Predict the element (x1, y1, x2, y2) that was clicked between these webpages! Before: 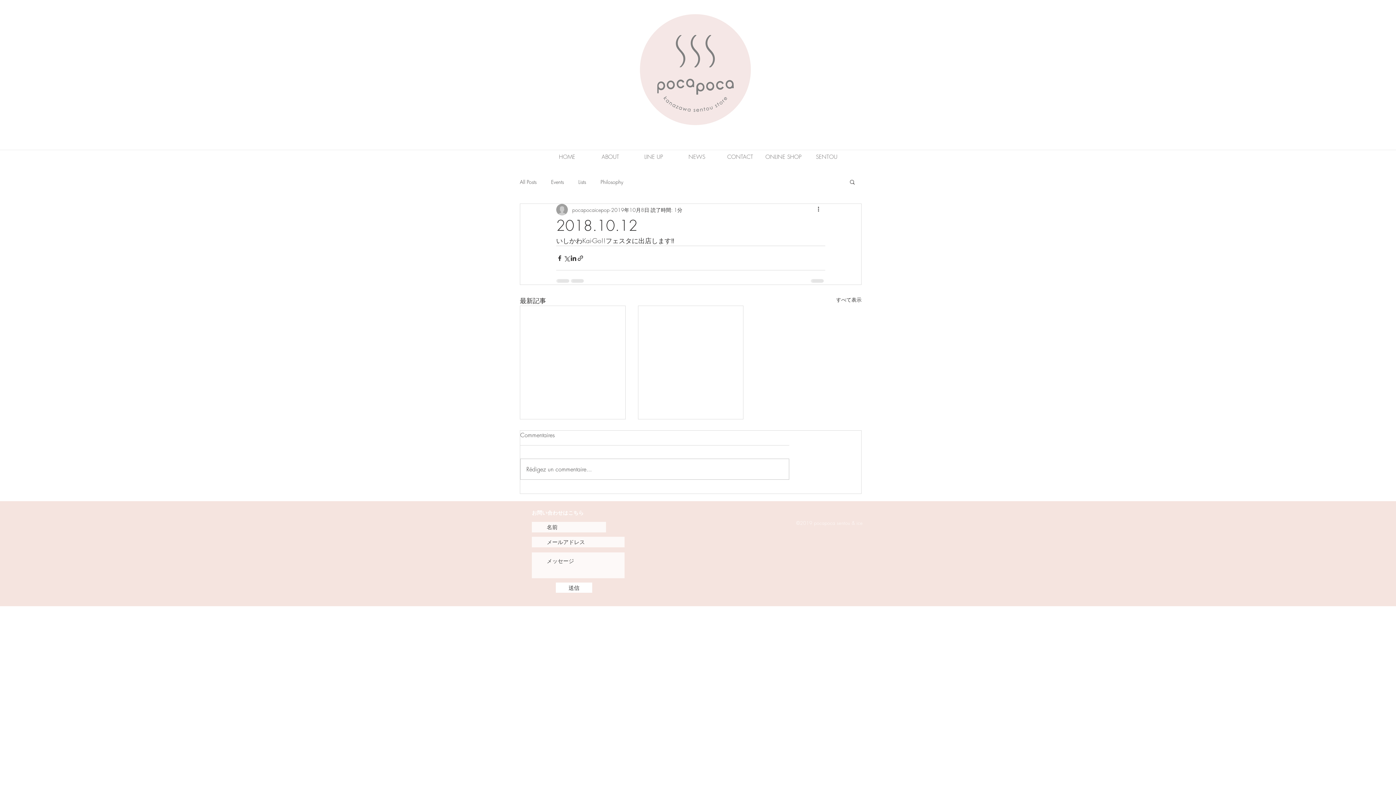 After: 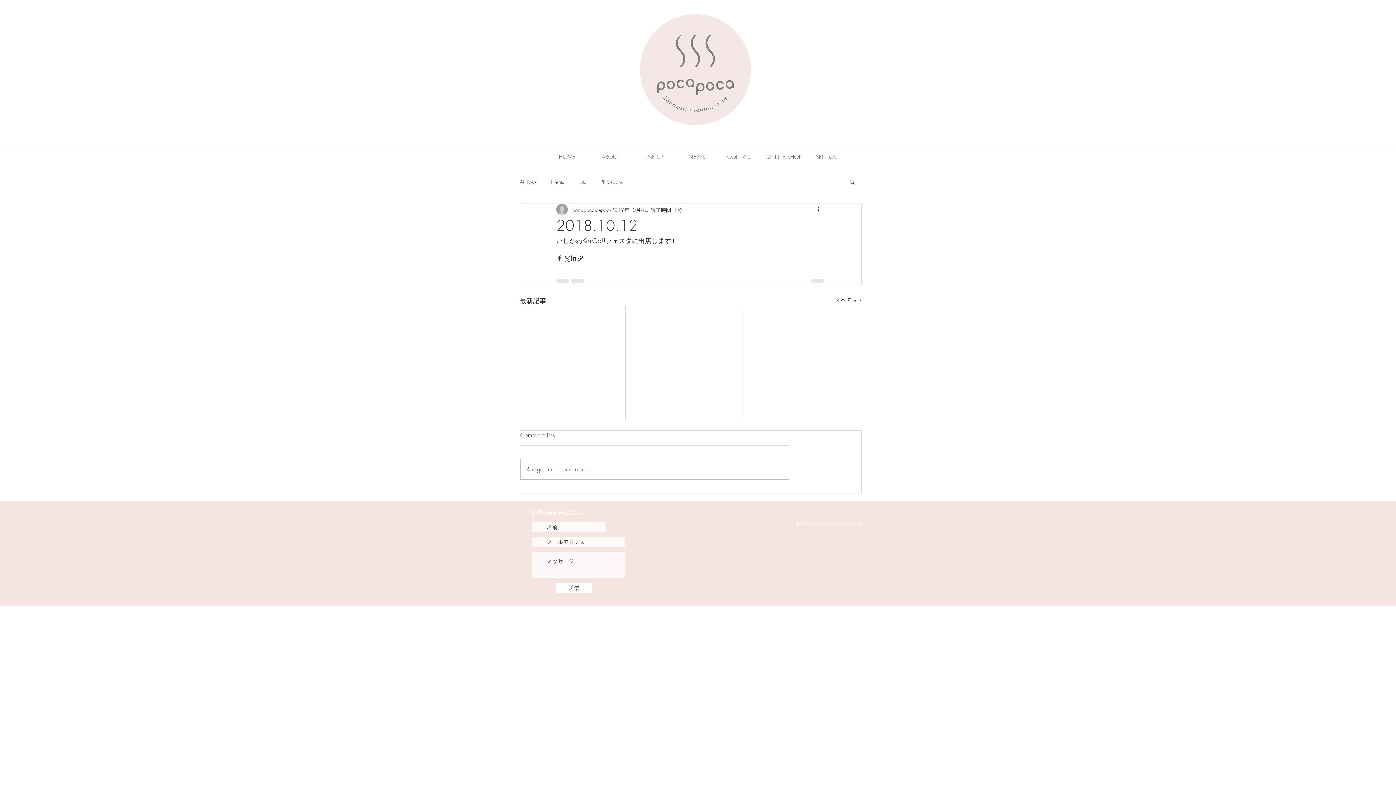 Action: label: 検索 bbox: (849, 178, 856, 184)